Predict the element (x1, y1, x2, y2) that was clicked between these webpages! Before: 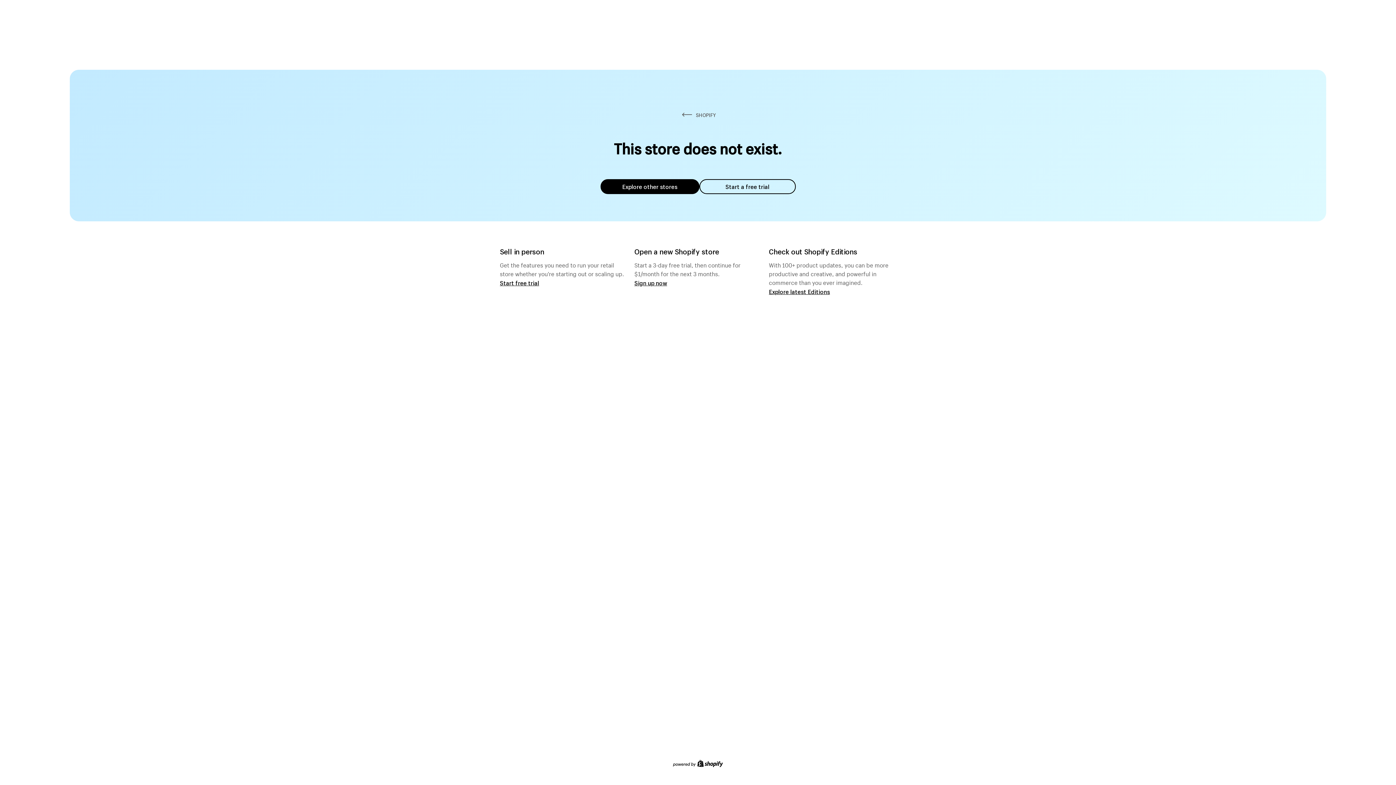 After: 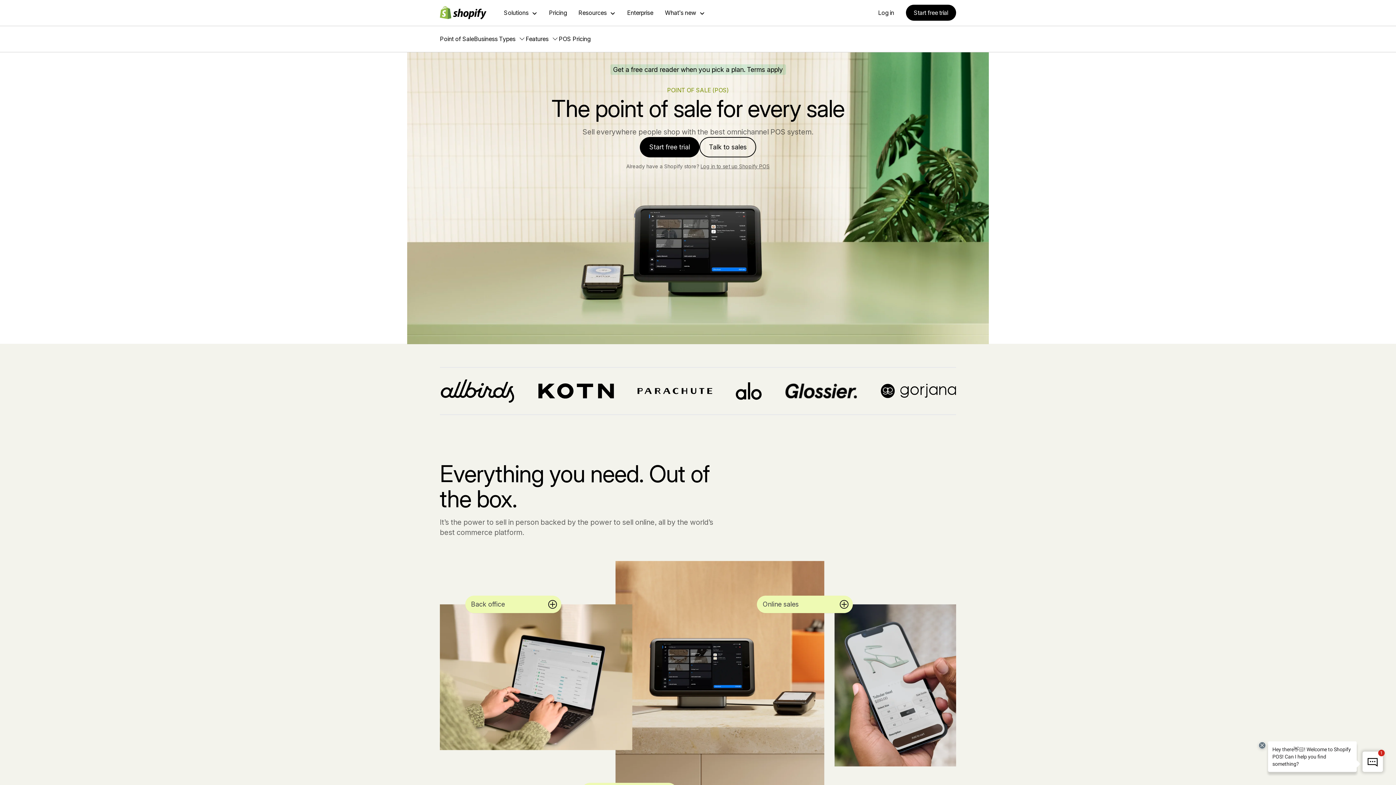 Action: label: Start free trial bbox: (500, 279, 539, 286)